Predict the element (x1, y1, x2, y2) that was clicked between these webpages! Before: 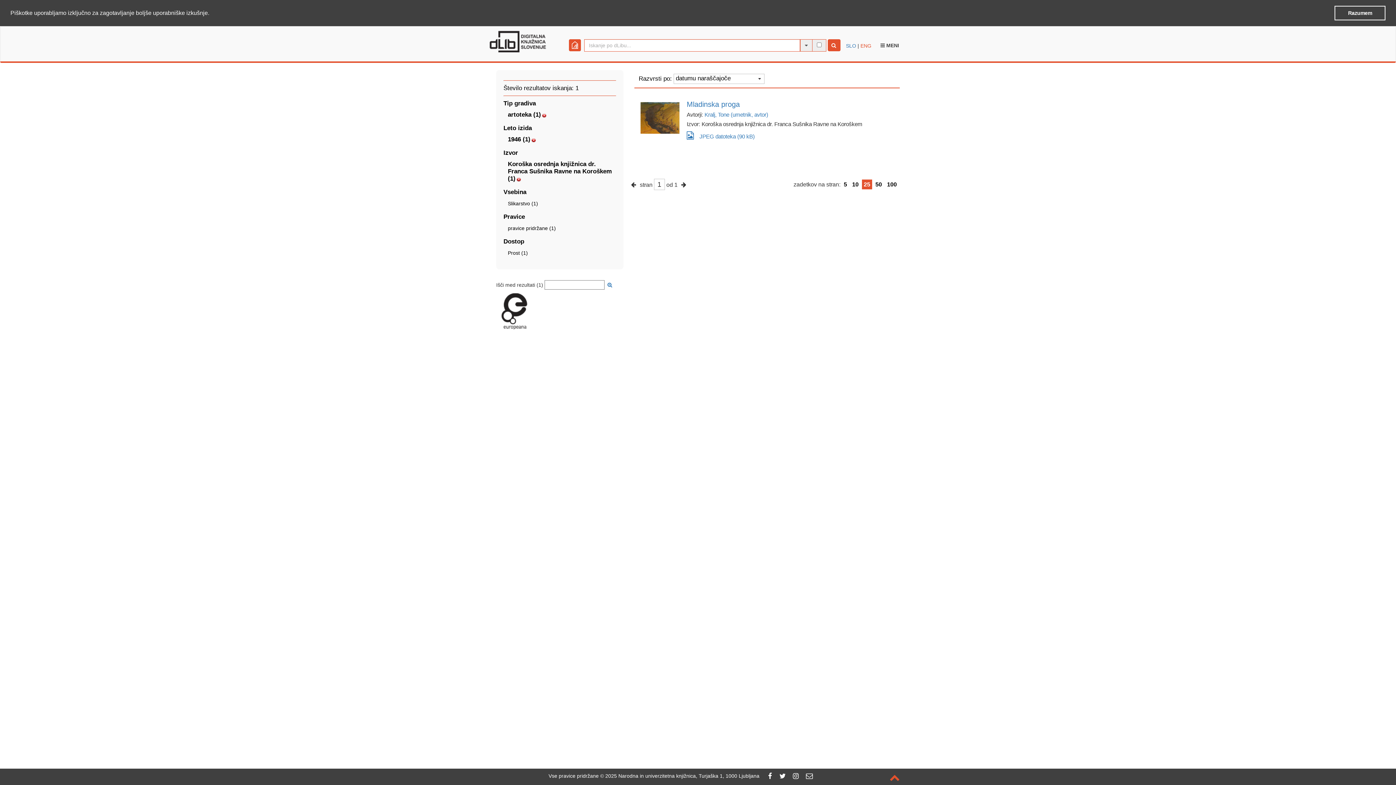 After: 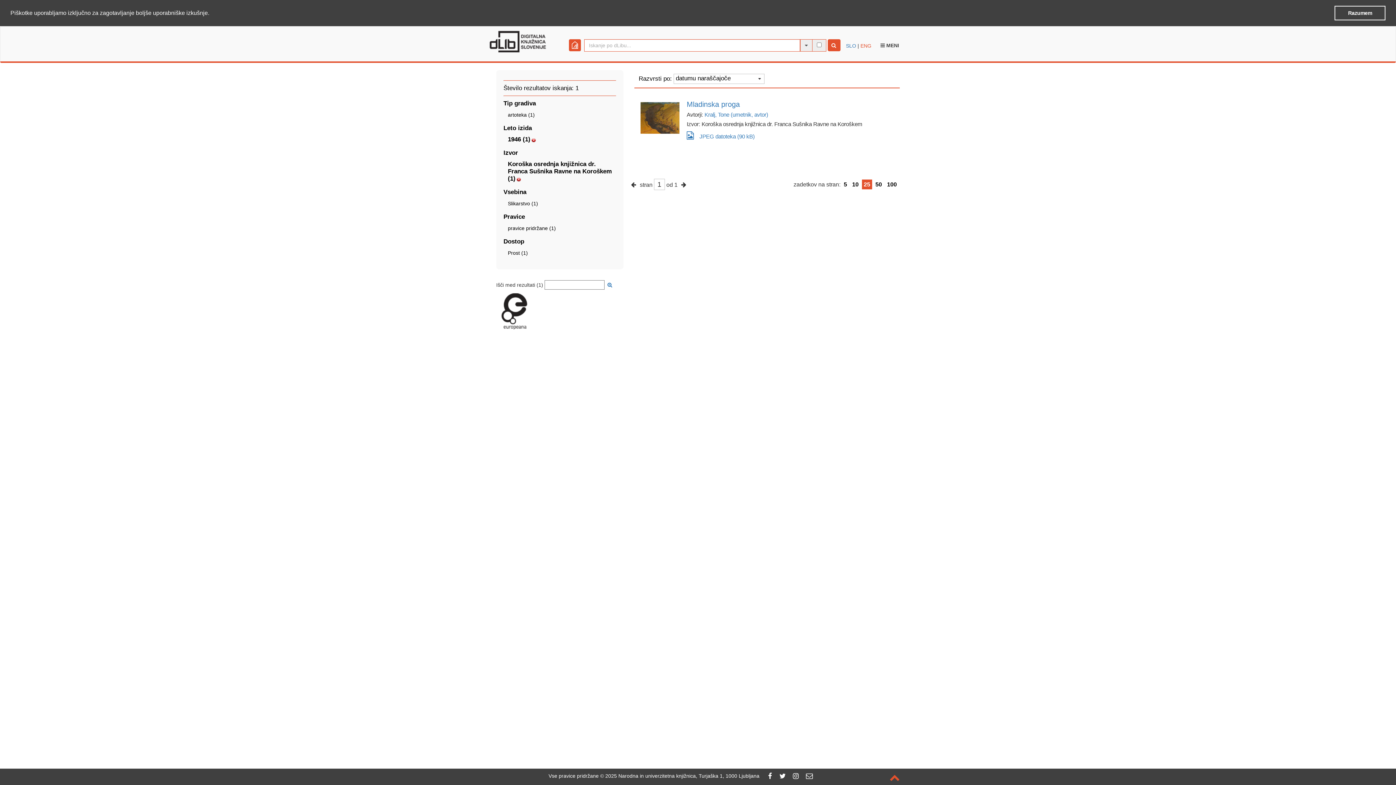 Action: bbox: (542, 112, 546, 118)